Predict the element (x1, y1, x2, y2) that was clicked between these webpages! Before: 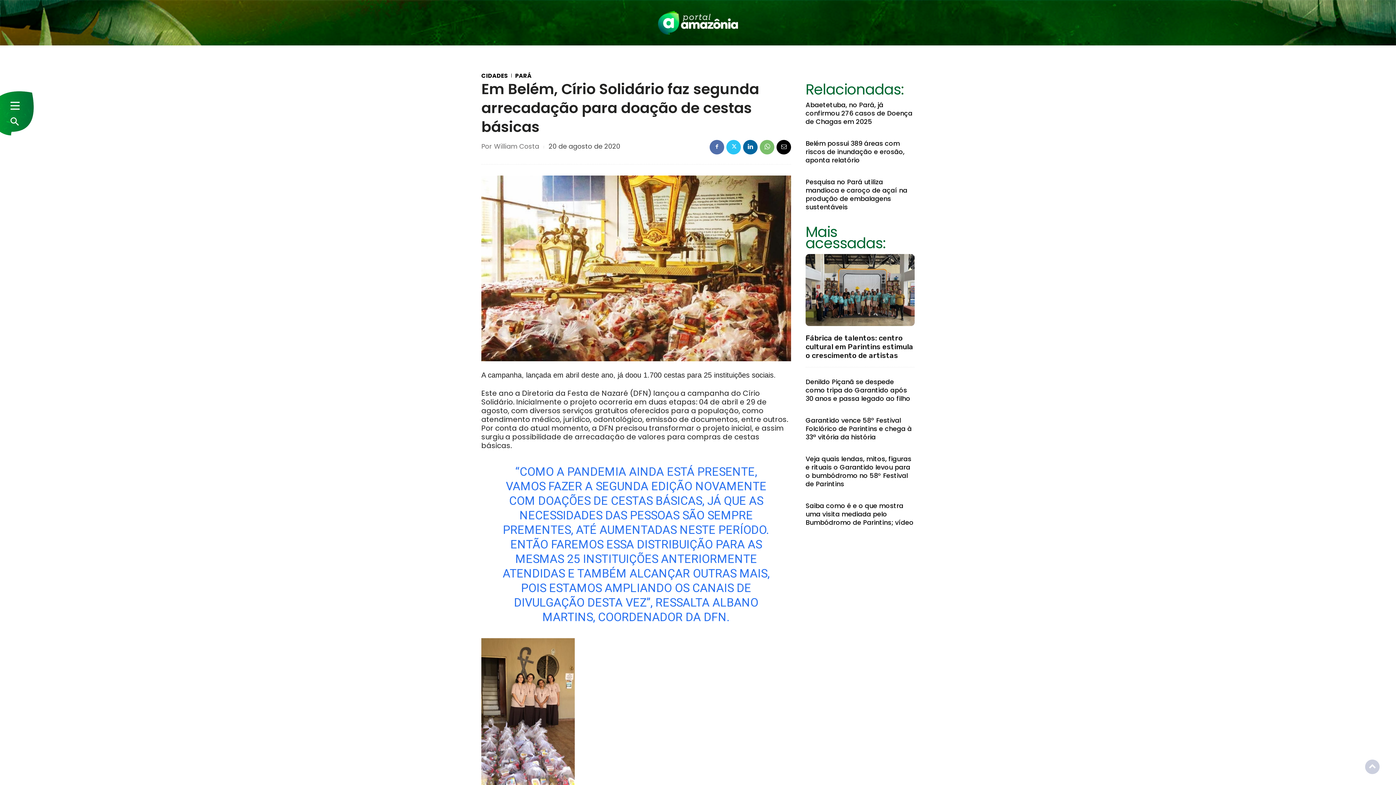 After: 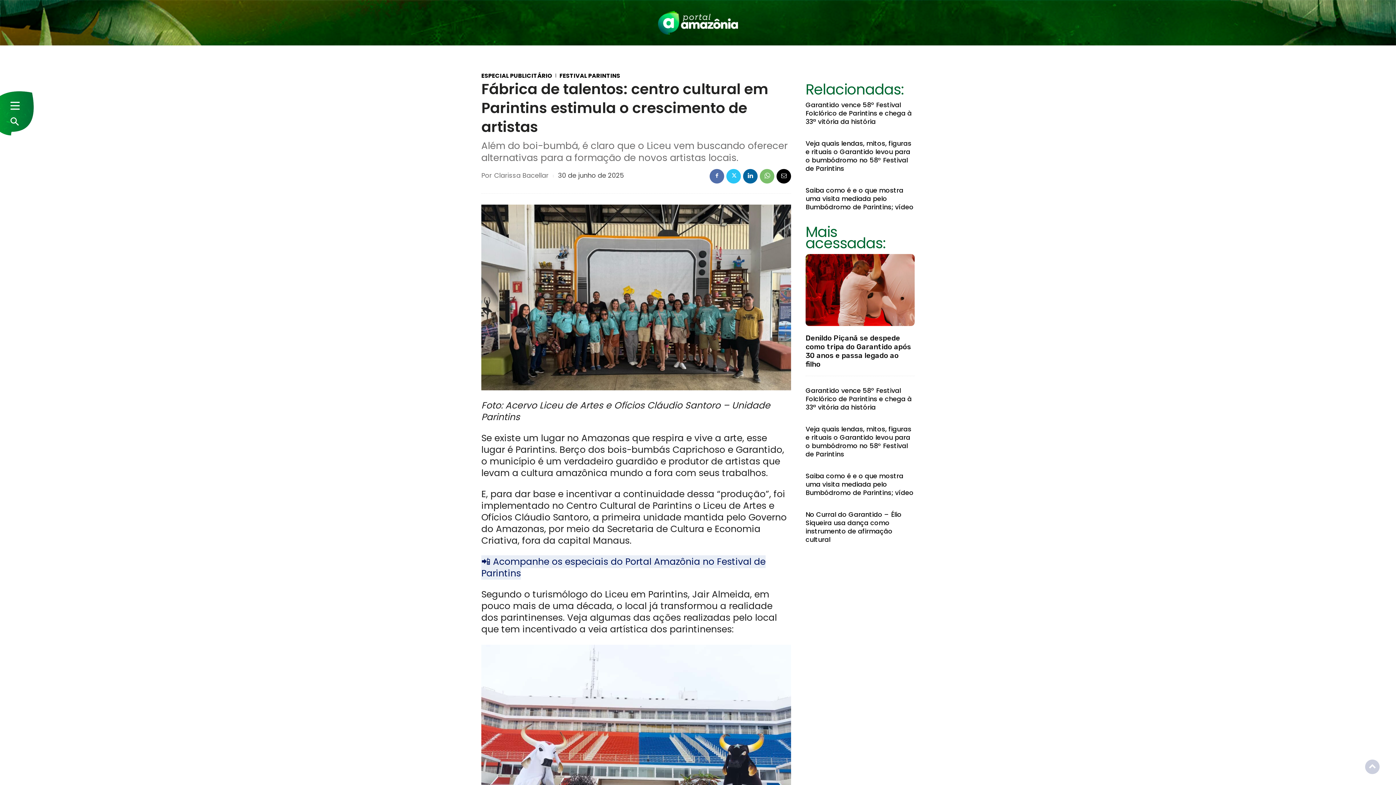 Action: bbox: (805, 333, 913, 360) label: Fábrica de talentos: centro cultural em Parintins estimula o crescimento de artistas